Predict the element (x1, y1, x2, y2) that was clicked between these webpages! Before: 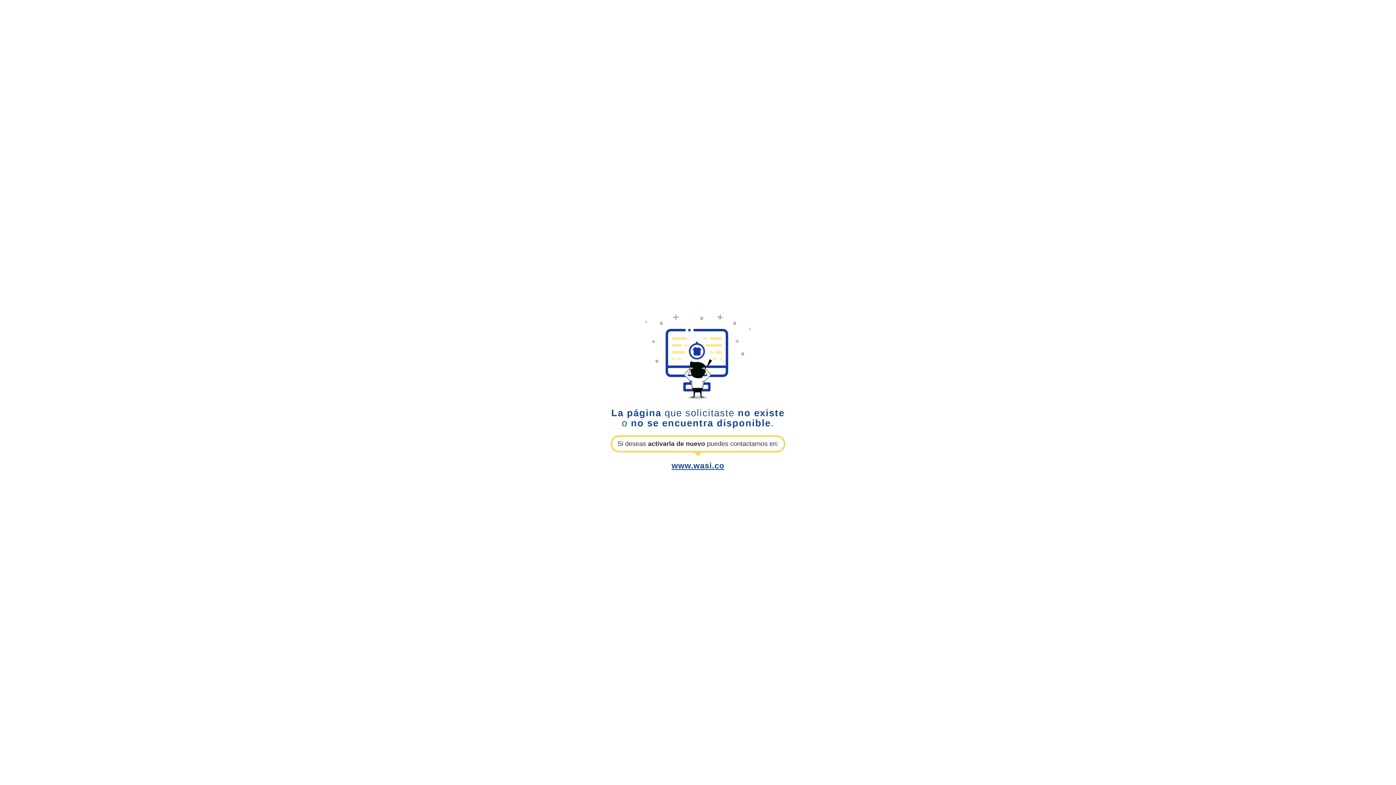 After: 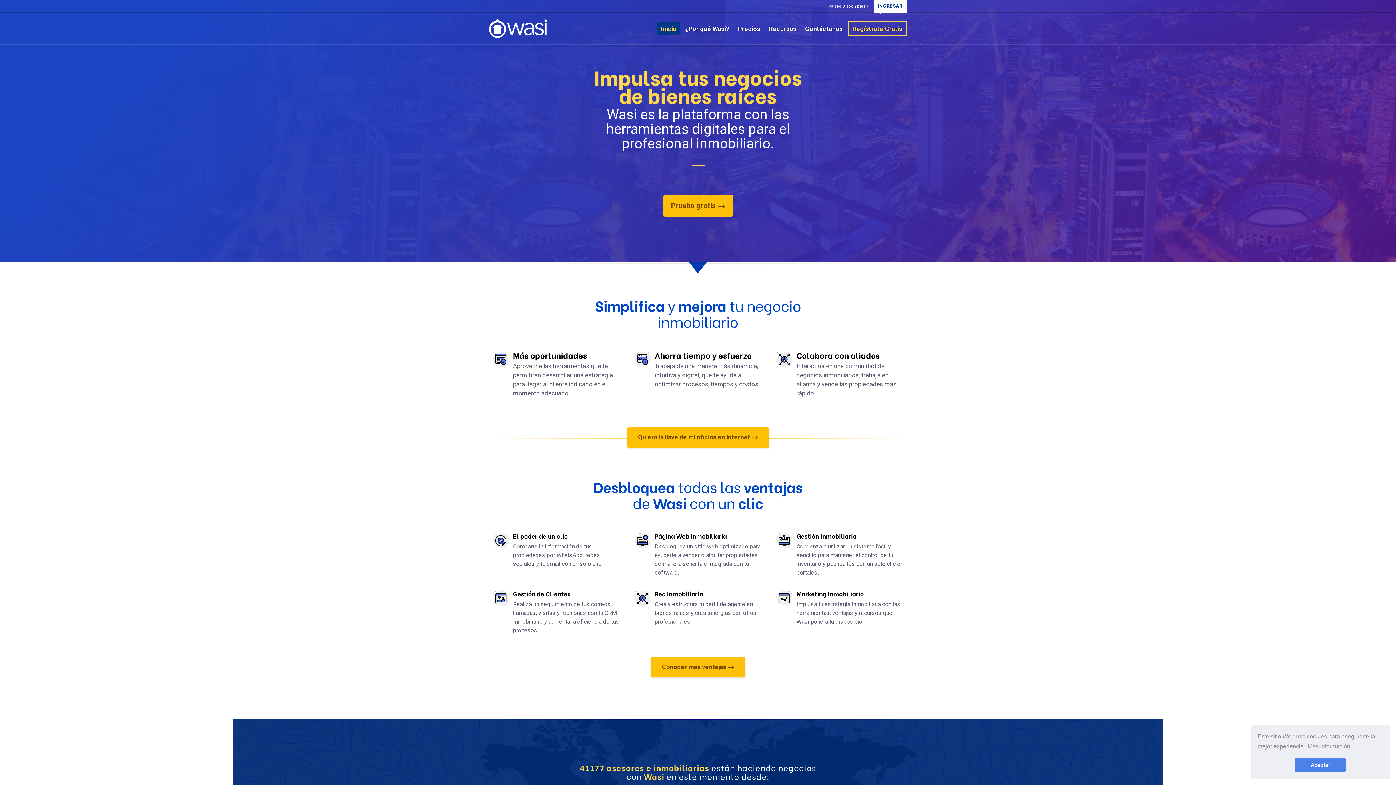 Action: bbox: (671, 461, 724, 470) label: www.wasi.co